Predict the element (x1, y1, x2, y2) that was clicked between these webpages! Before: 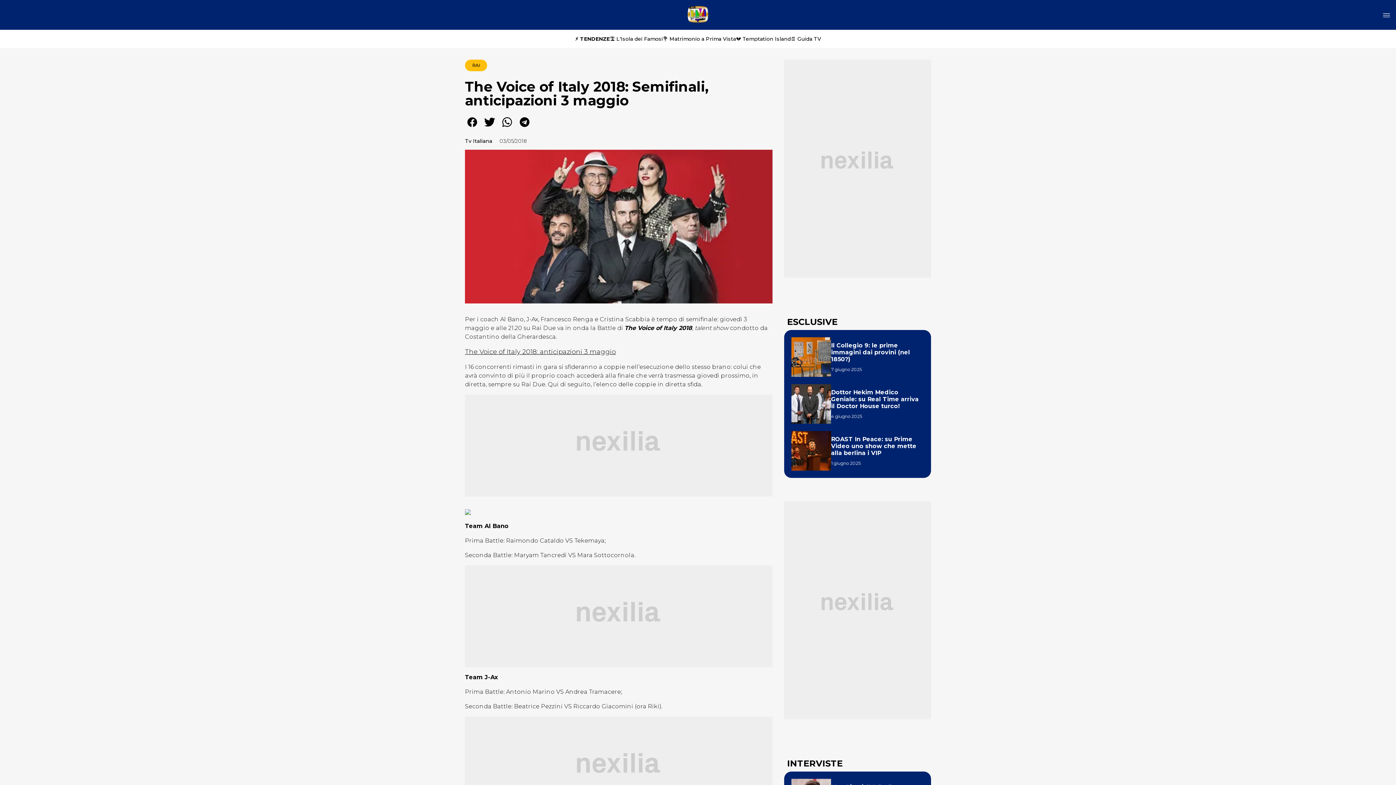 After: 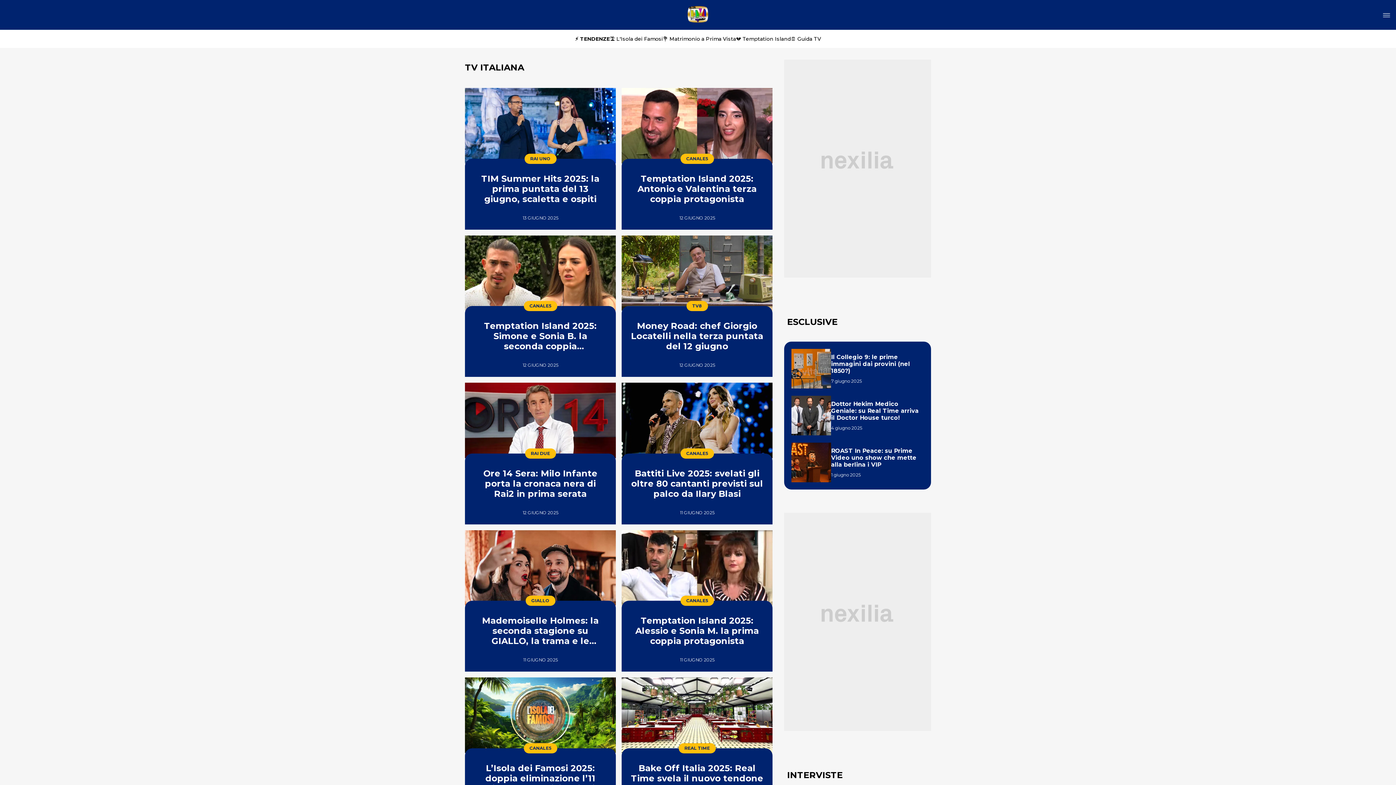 Action: bbox: (465, 137, 492, 144) label: Tv Italiana